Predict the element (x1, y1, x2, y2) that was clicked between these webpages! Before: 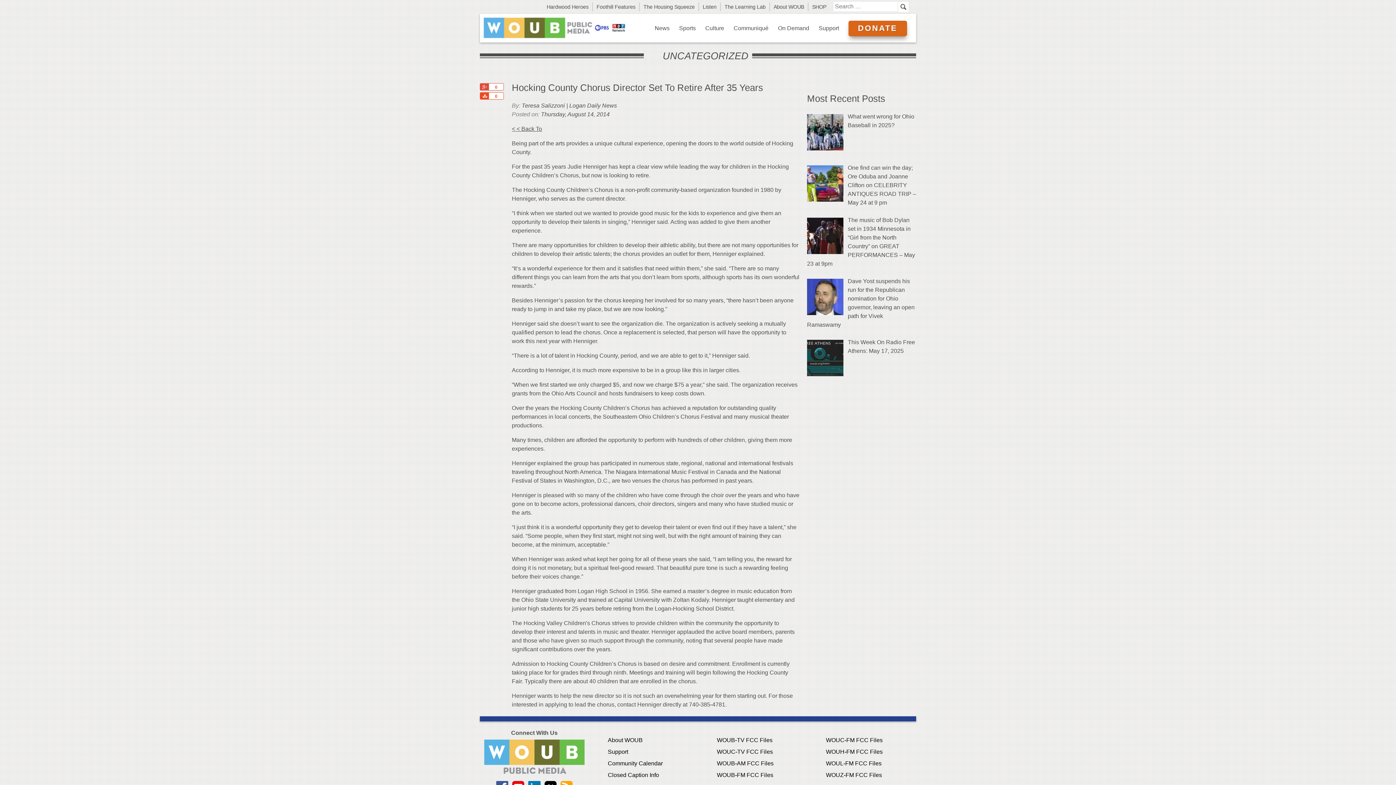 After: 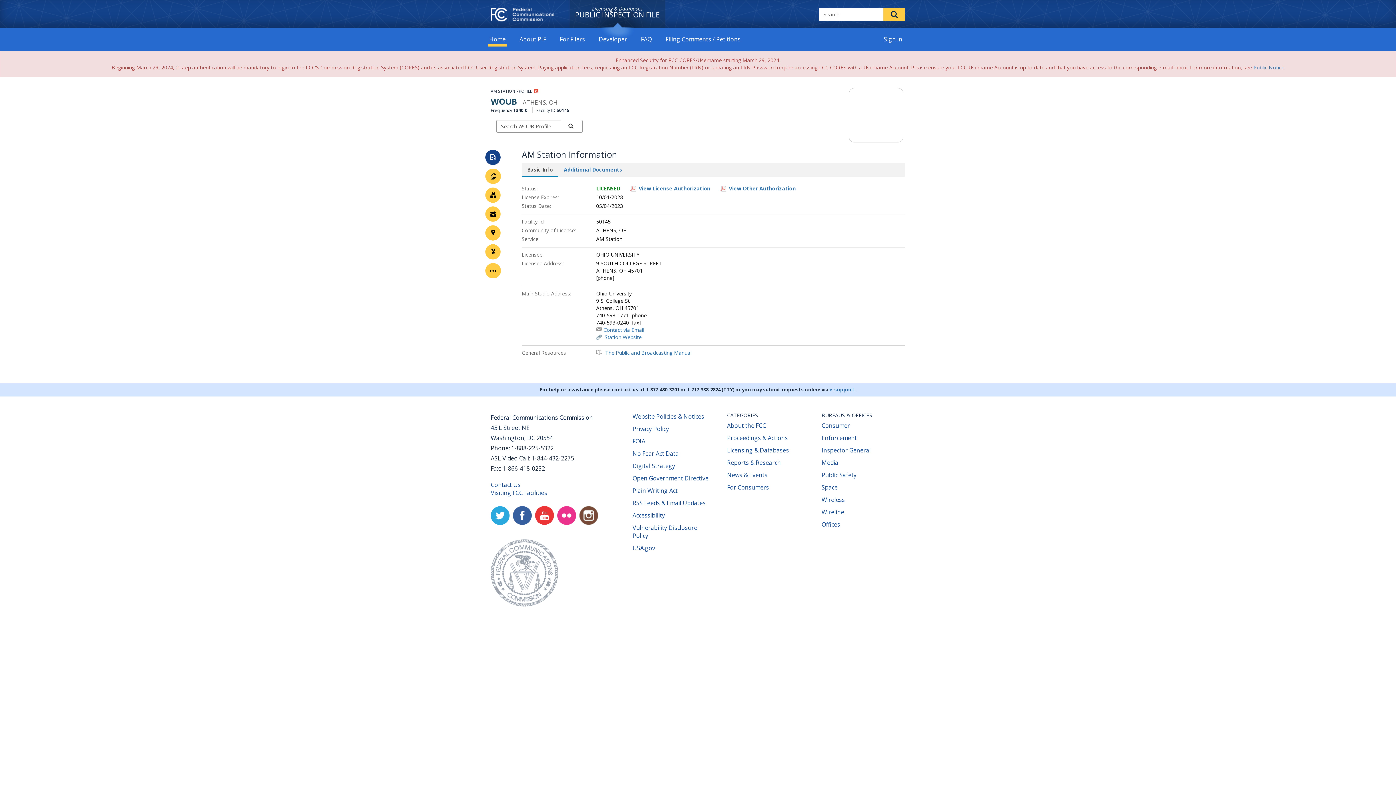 Action: bbox: (717, 760, 773, 767) label: WOUB-AM FCC Files